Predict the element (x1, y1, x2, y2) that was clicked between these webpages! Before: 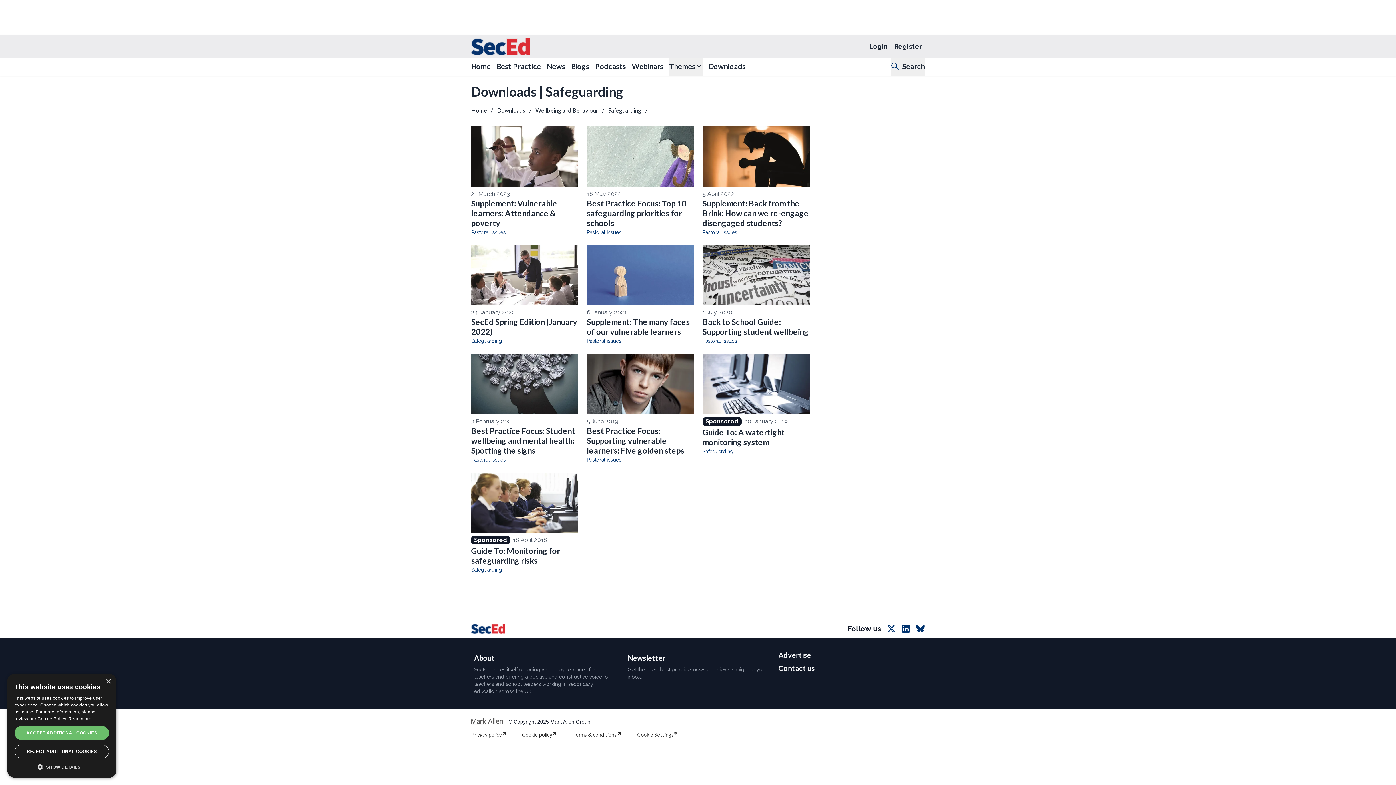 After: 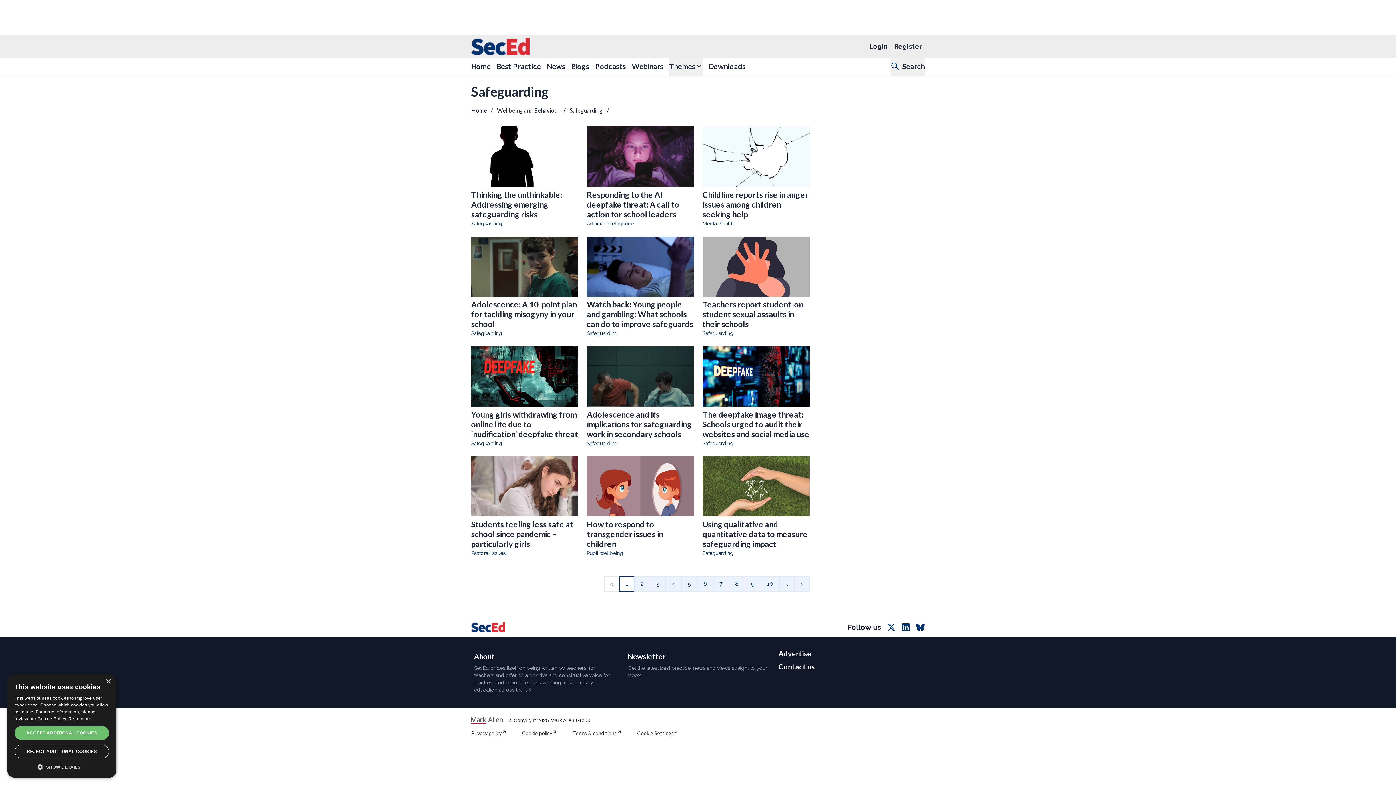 Action: label: Read more articles from Safeguarding bbox: (471, 567, 502, 573)